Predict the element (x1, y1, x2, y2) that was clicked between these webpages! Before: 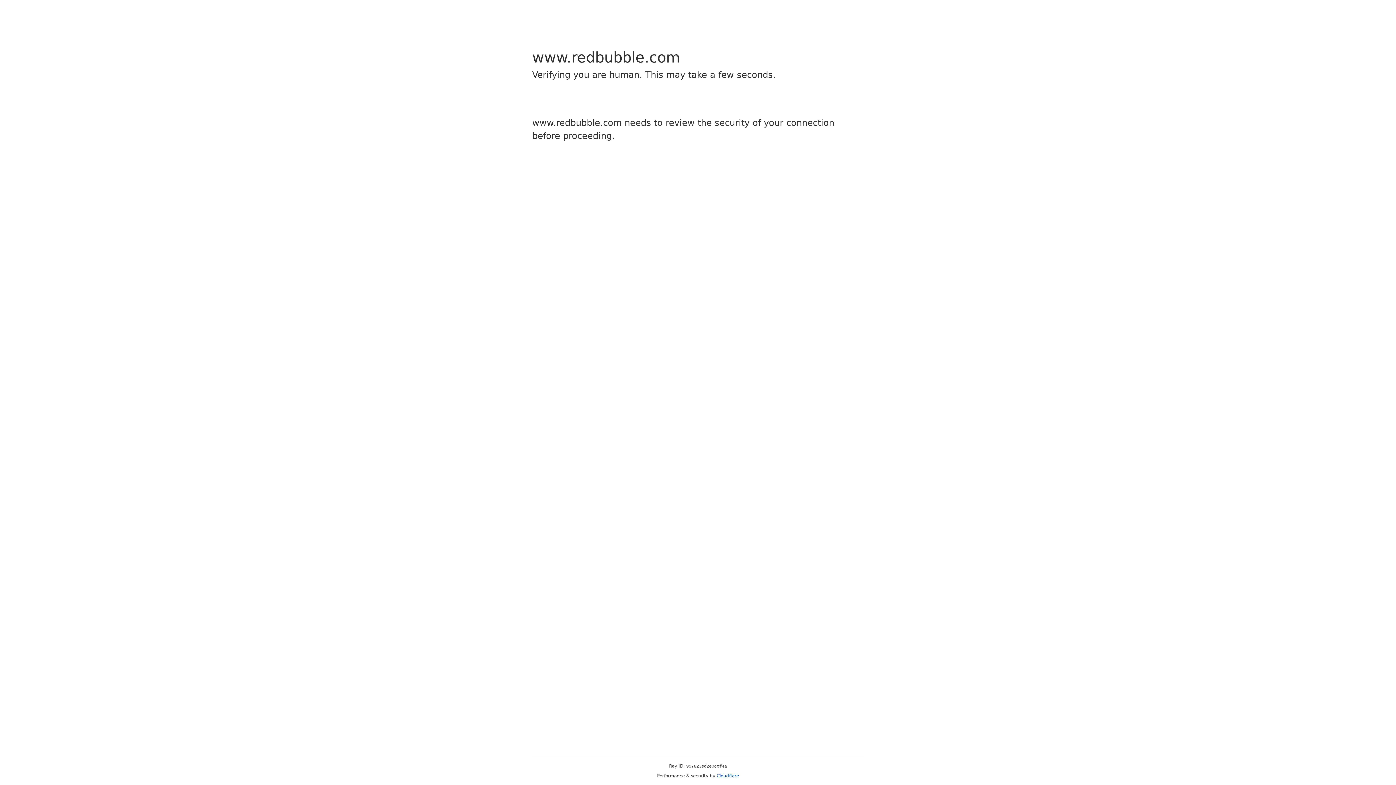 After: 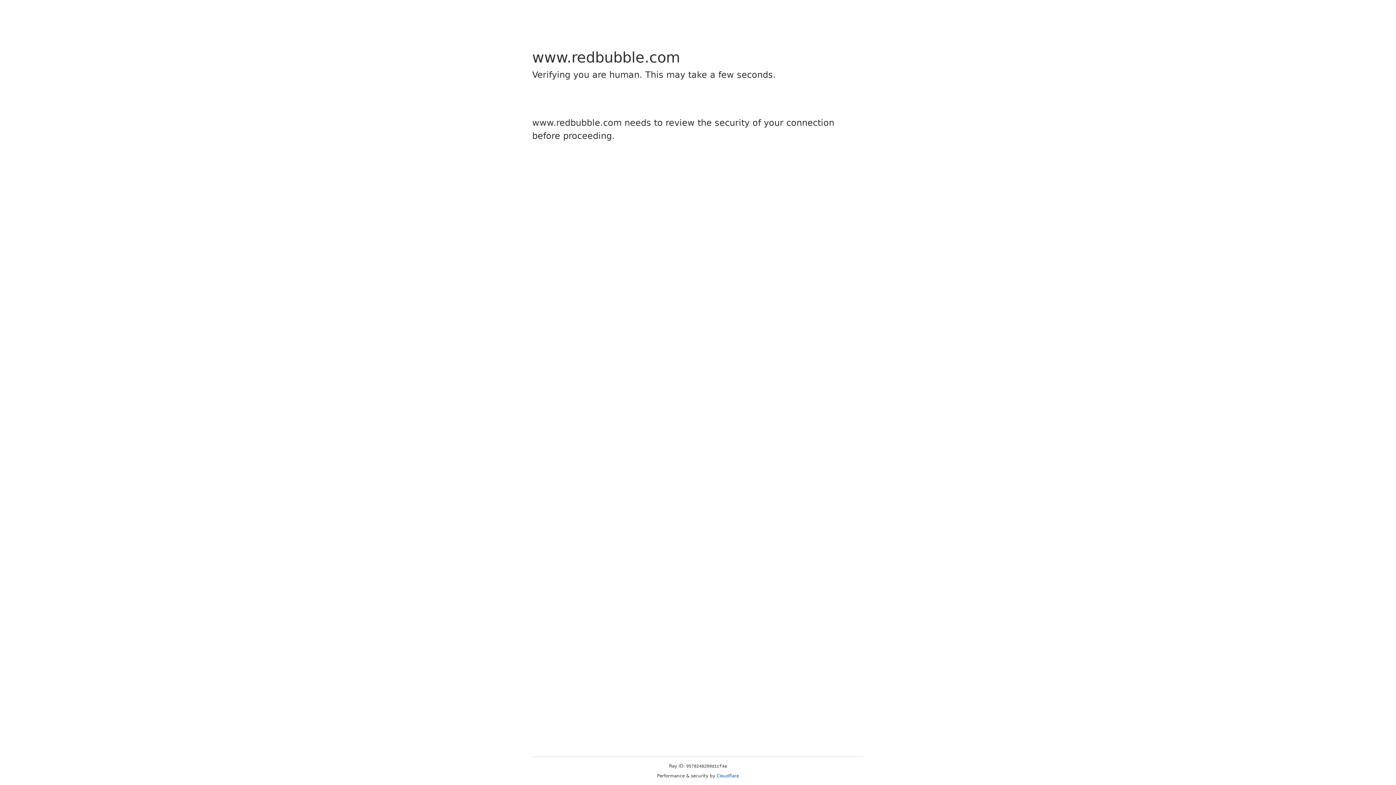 Action: bbox: (716, 773, 739, 778) label: Cloudflare